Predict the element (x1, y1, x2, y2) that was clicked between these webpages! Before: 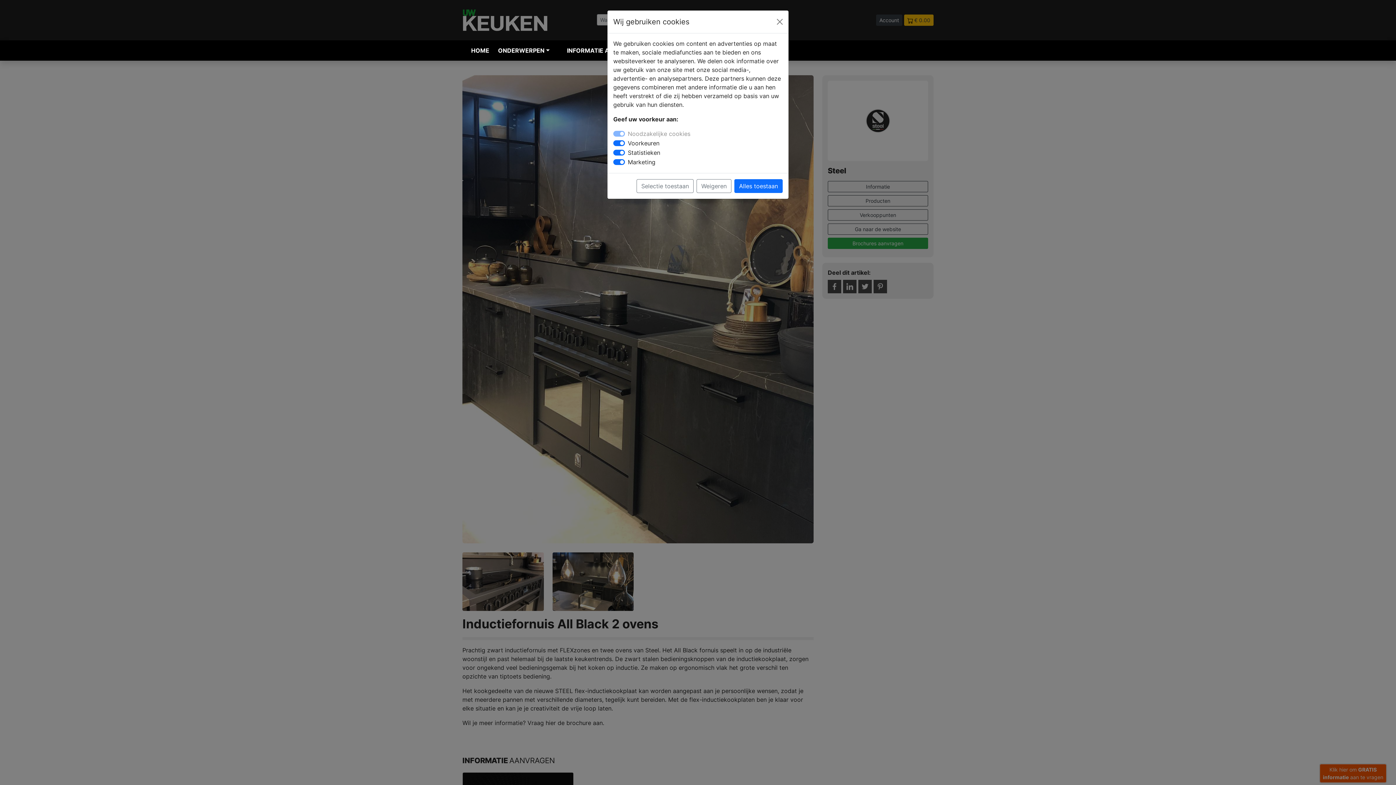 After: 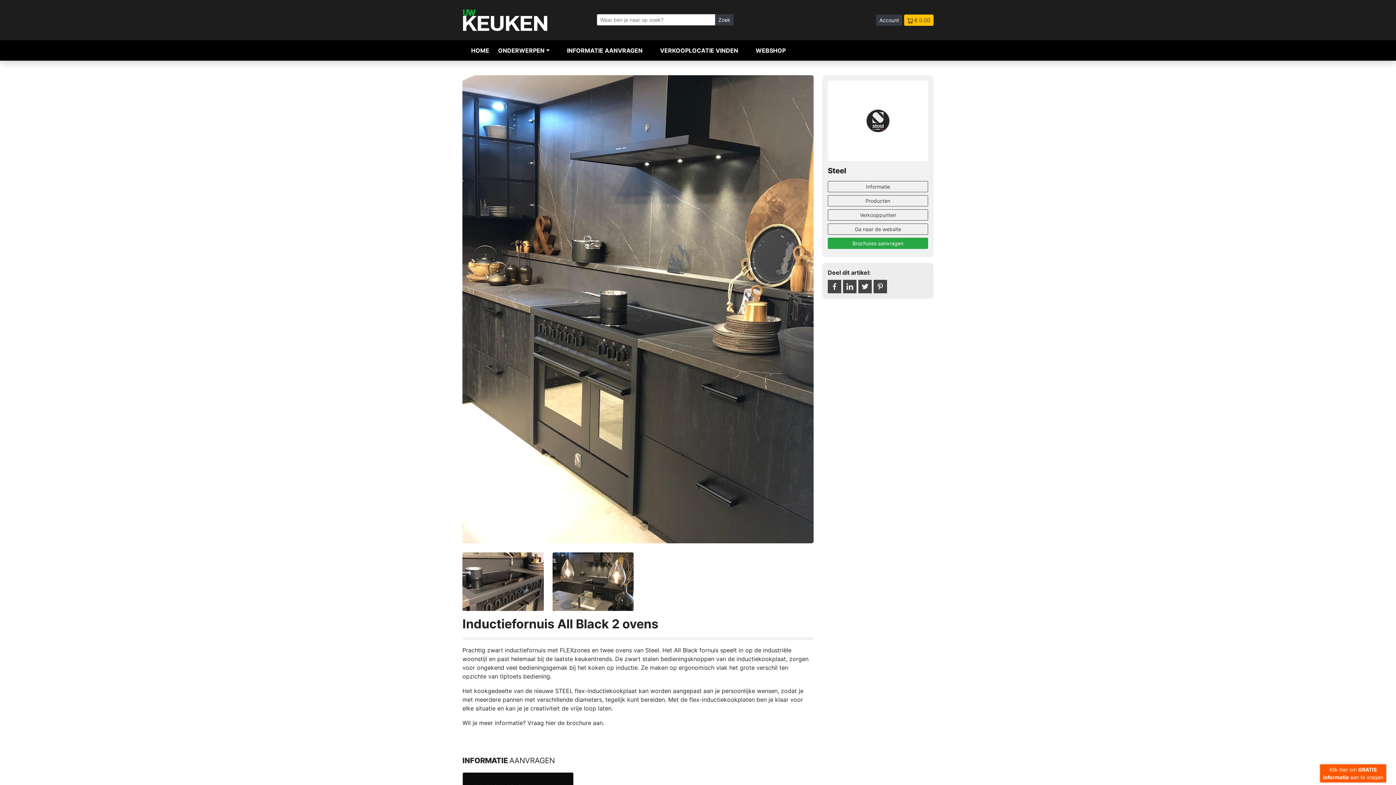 Action: label: Weigeren bbox: (696, 179, 731, 193)